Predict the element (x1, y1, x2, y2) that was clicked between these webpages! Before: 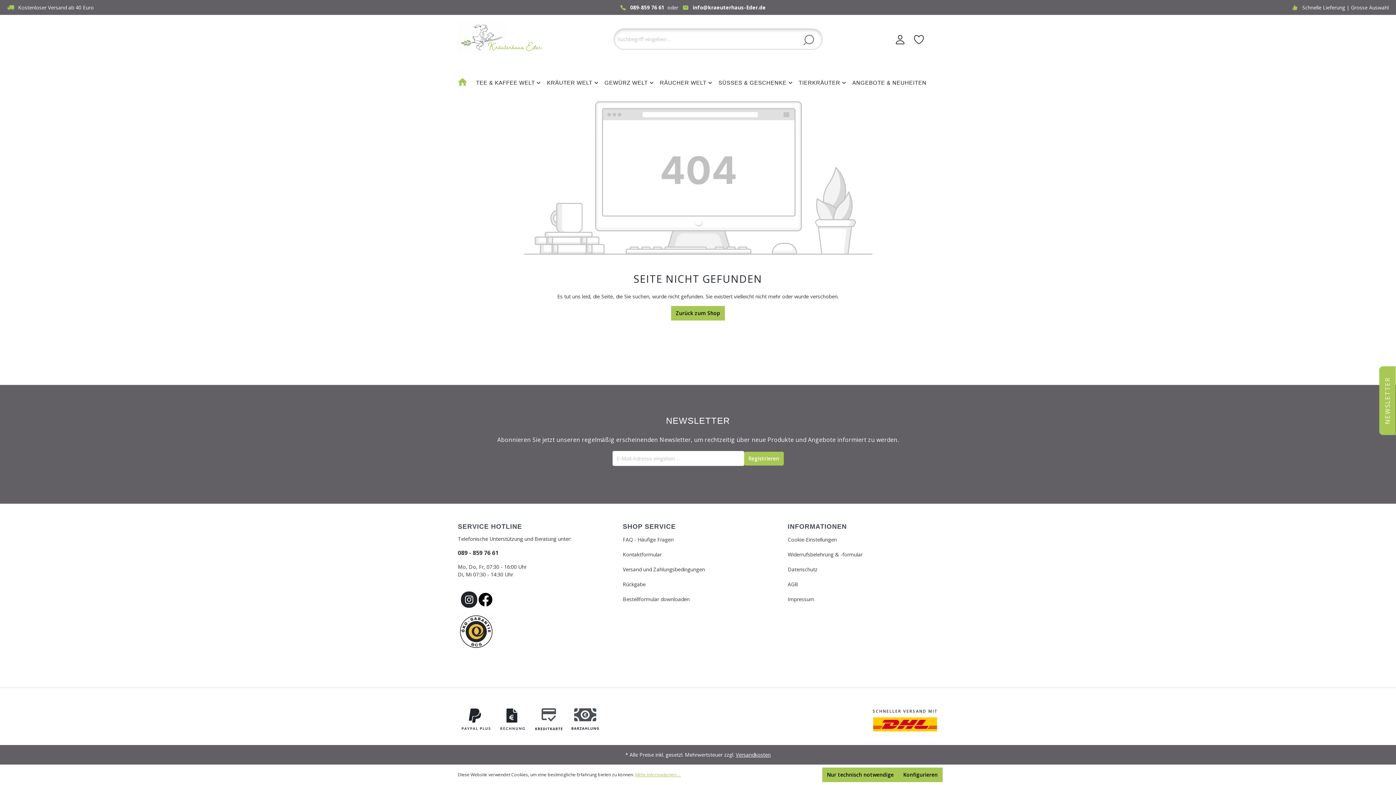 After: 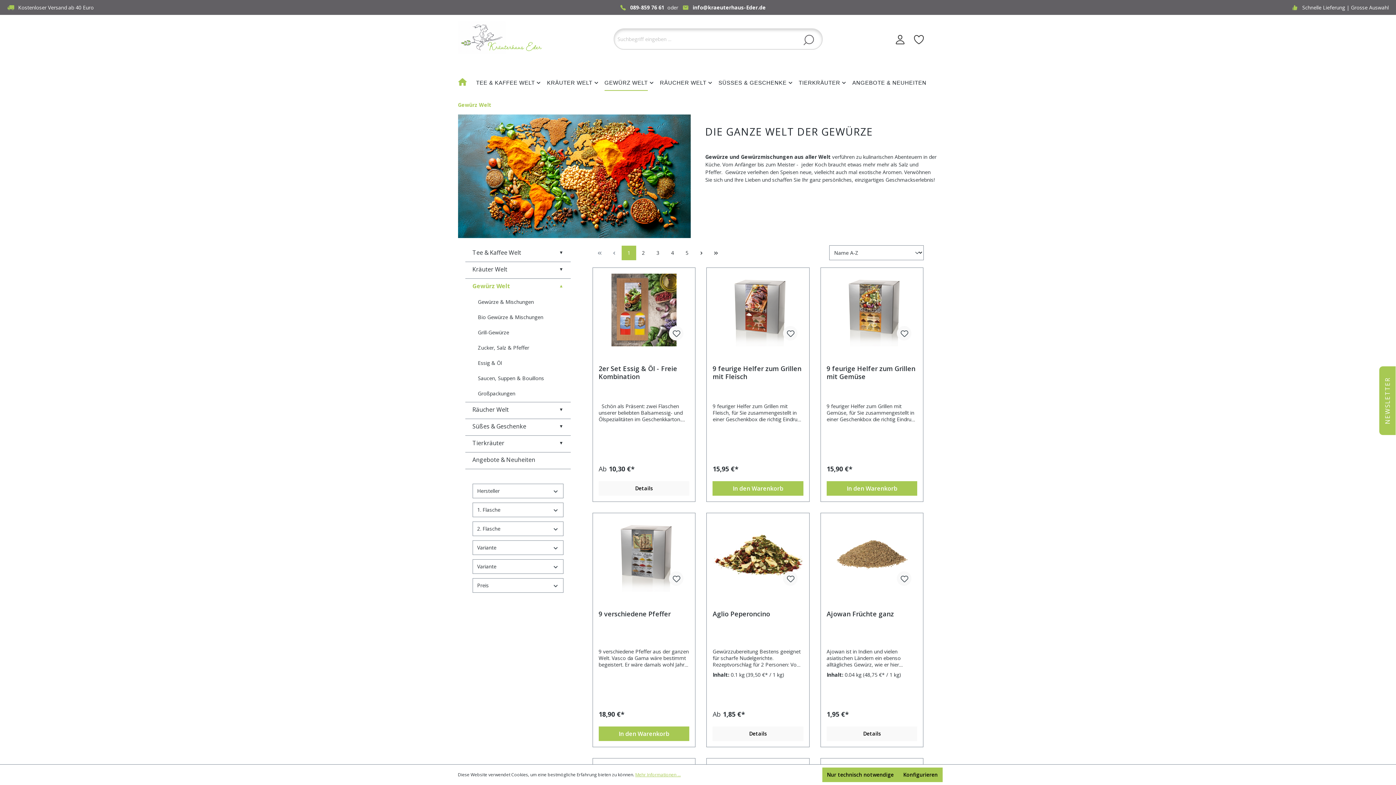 Action: bbox: (604, 73, 659, 93) label: GEWÜRZ WELT